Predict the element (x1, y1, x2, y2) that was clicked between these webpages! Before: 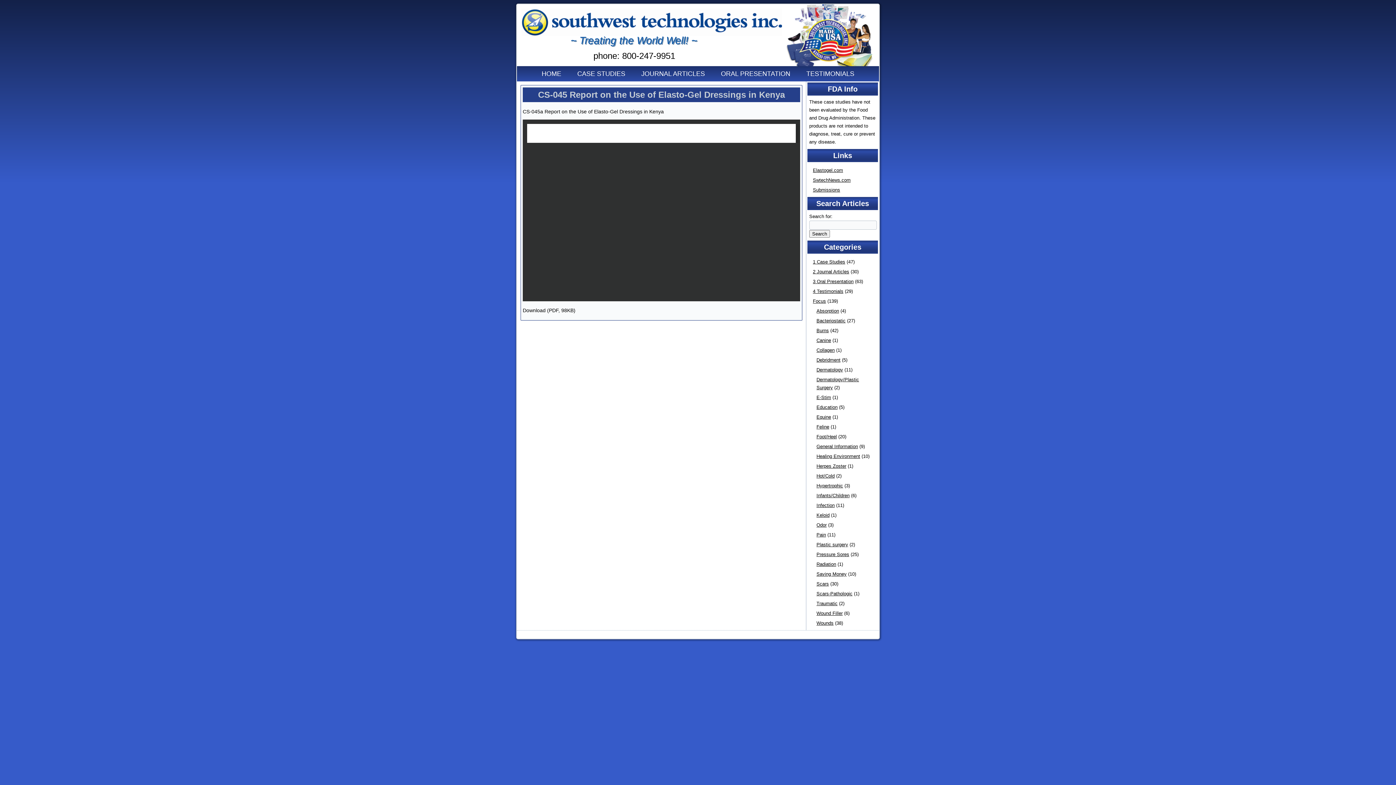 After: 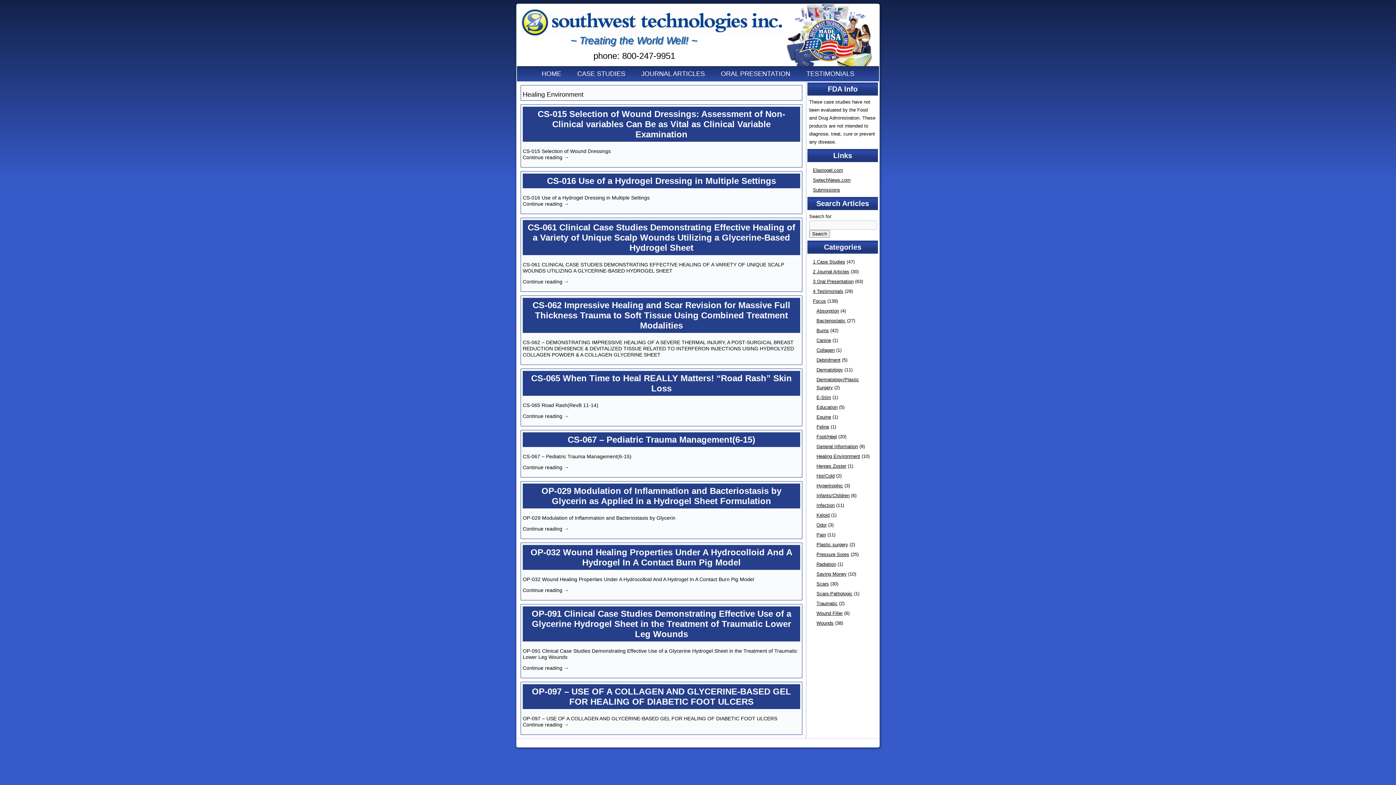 Action: label: Healing Environment bbox: (816, 453, 860, 459)